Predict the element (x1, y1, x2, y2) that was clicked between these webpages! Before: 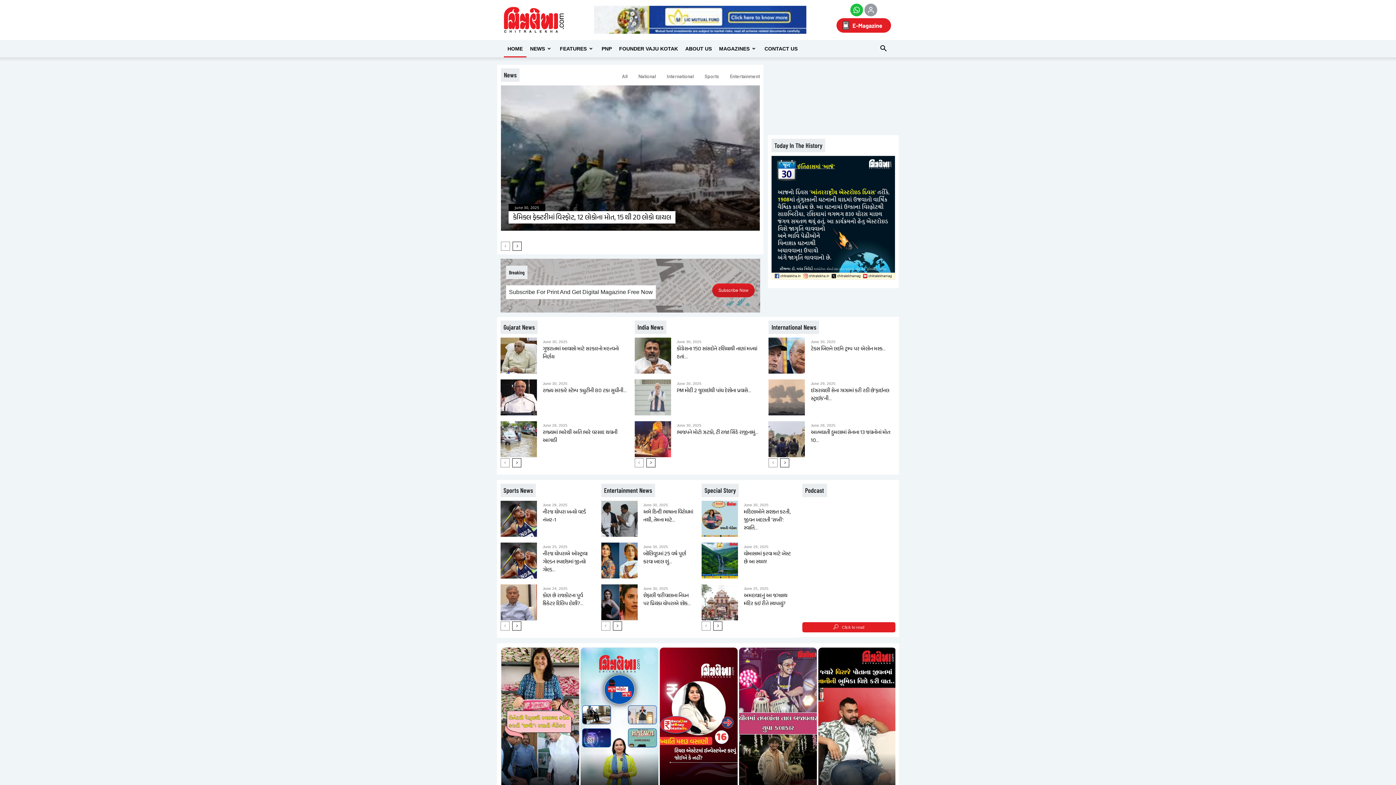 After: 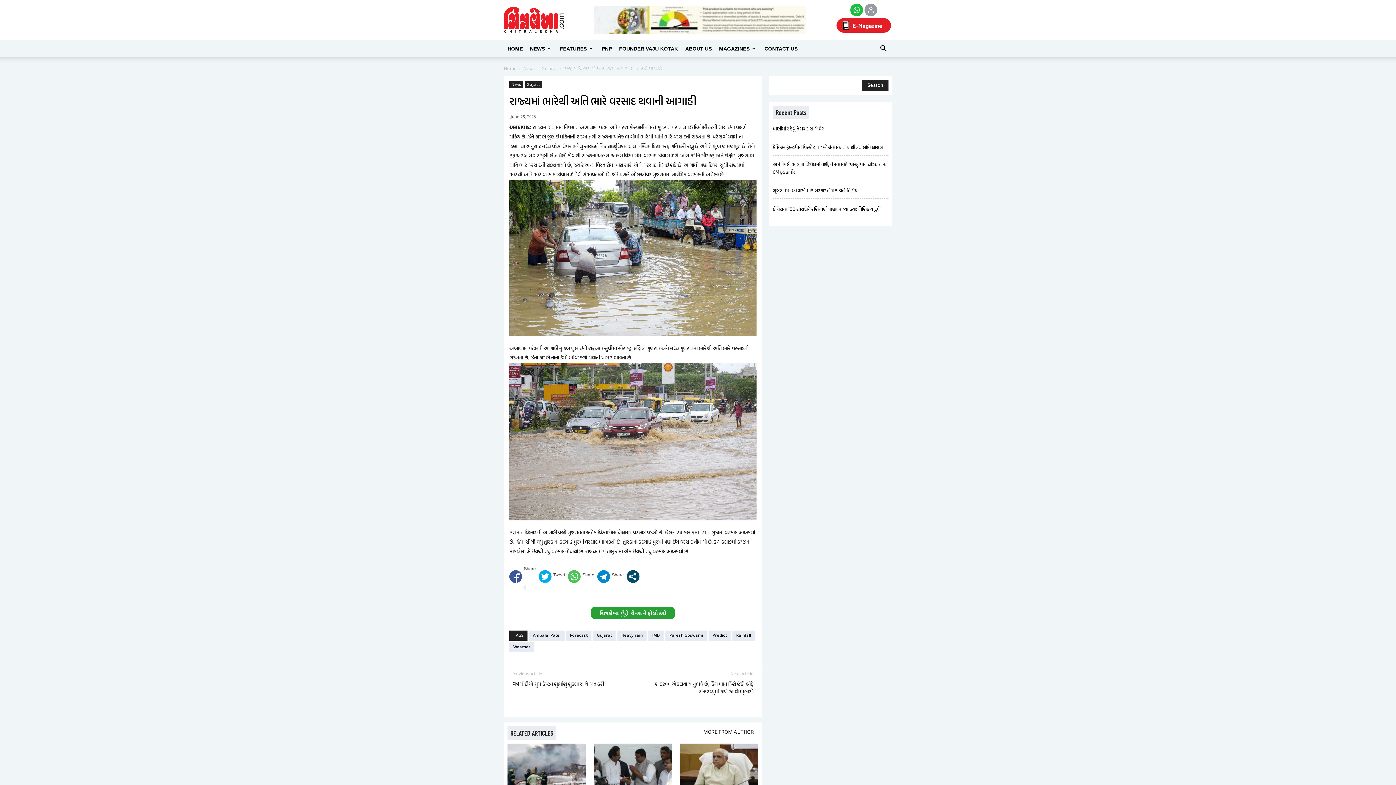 Action: bbox: (500, 421, 537, 457)